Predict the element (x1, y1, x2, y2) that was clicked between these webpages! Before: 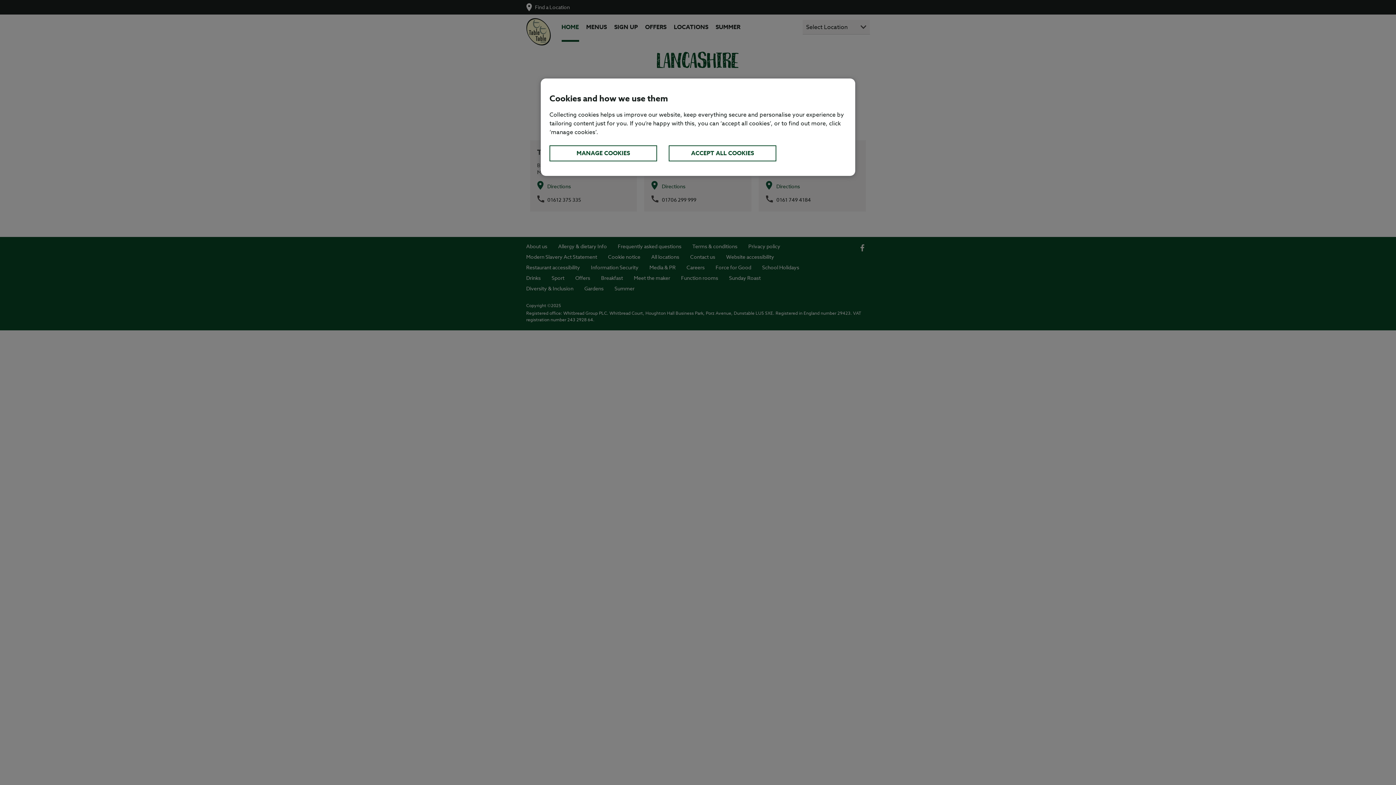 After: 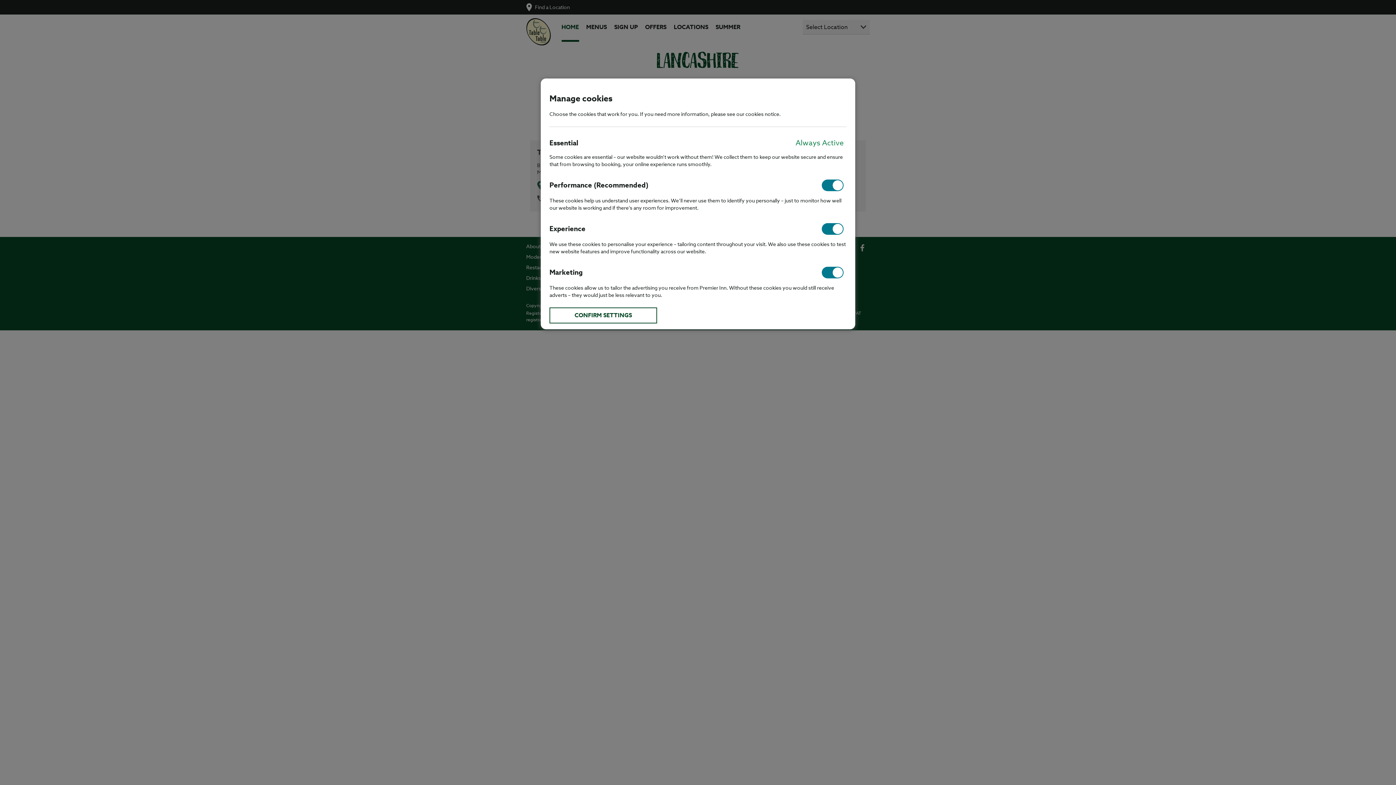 Action: bbox: (549, 145, 657, 161) label: MANAGE COOKIES